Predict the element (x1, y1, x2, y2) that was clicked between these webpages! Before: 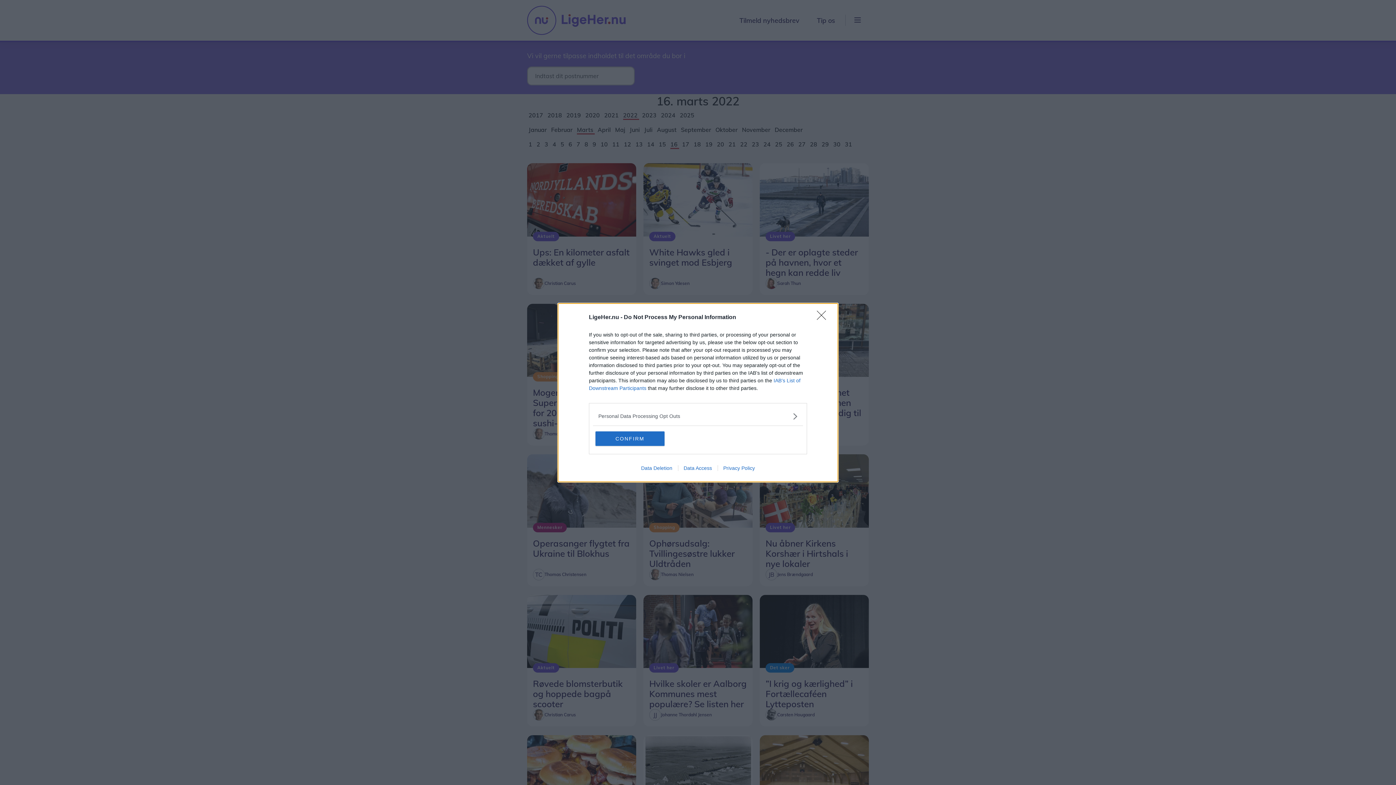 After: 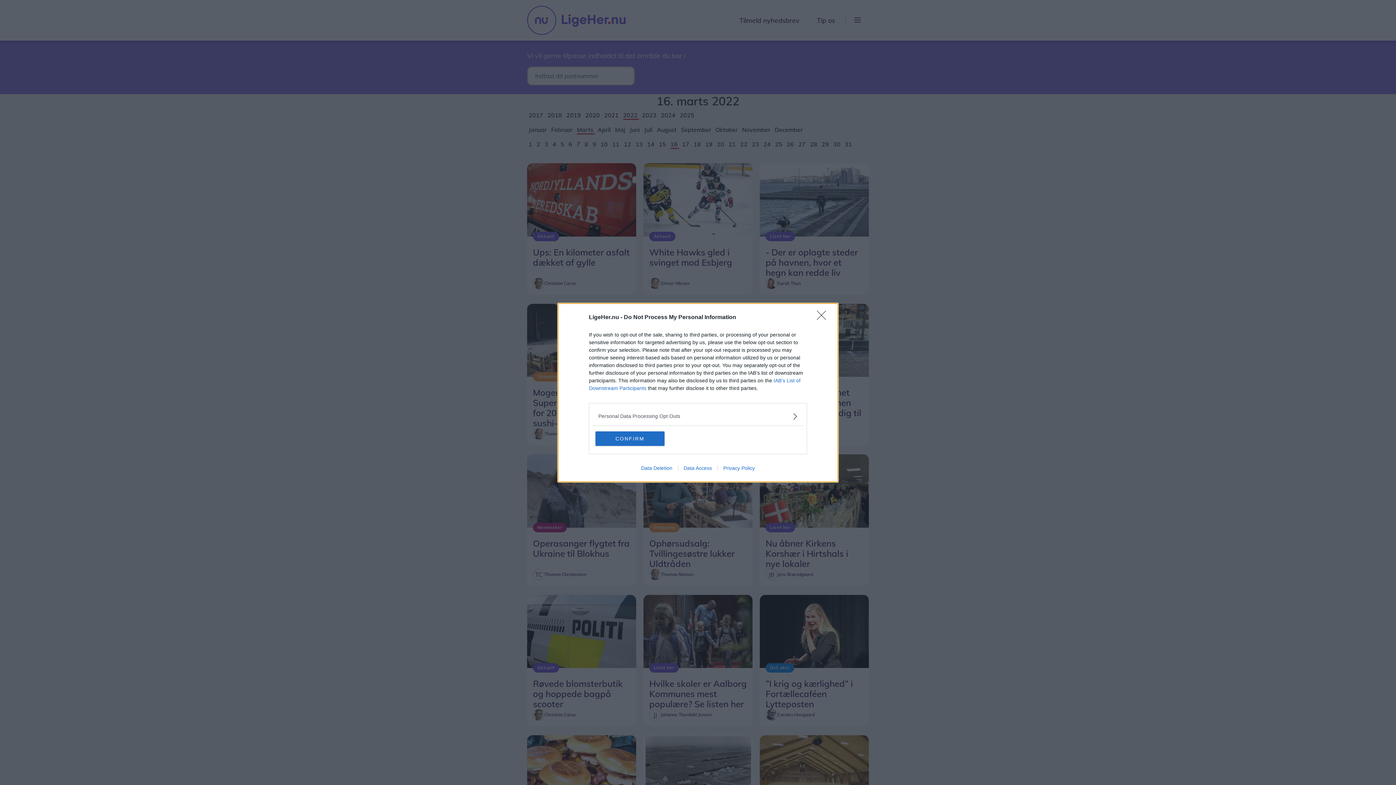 Action: bbox: (635, 465, 678, 471) label: Data Deletion